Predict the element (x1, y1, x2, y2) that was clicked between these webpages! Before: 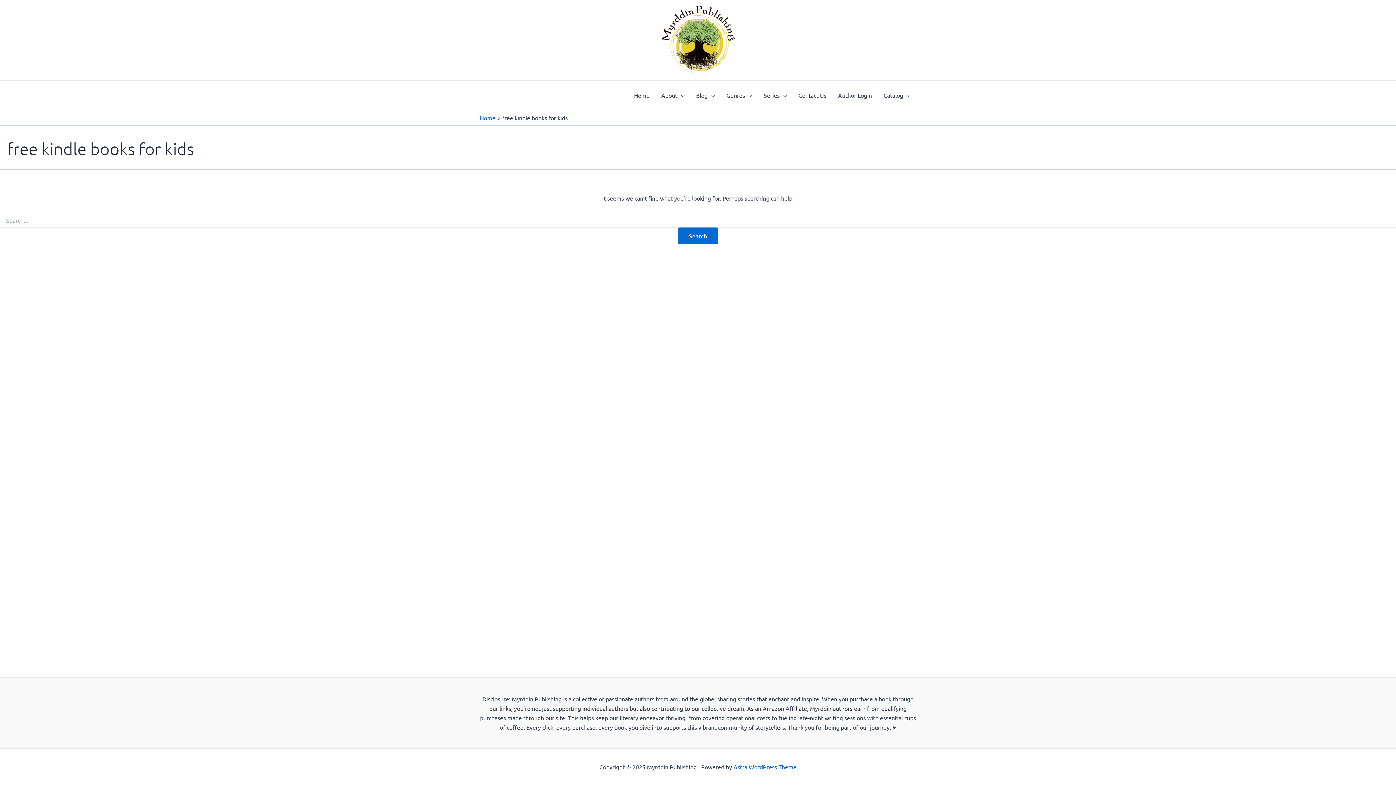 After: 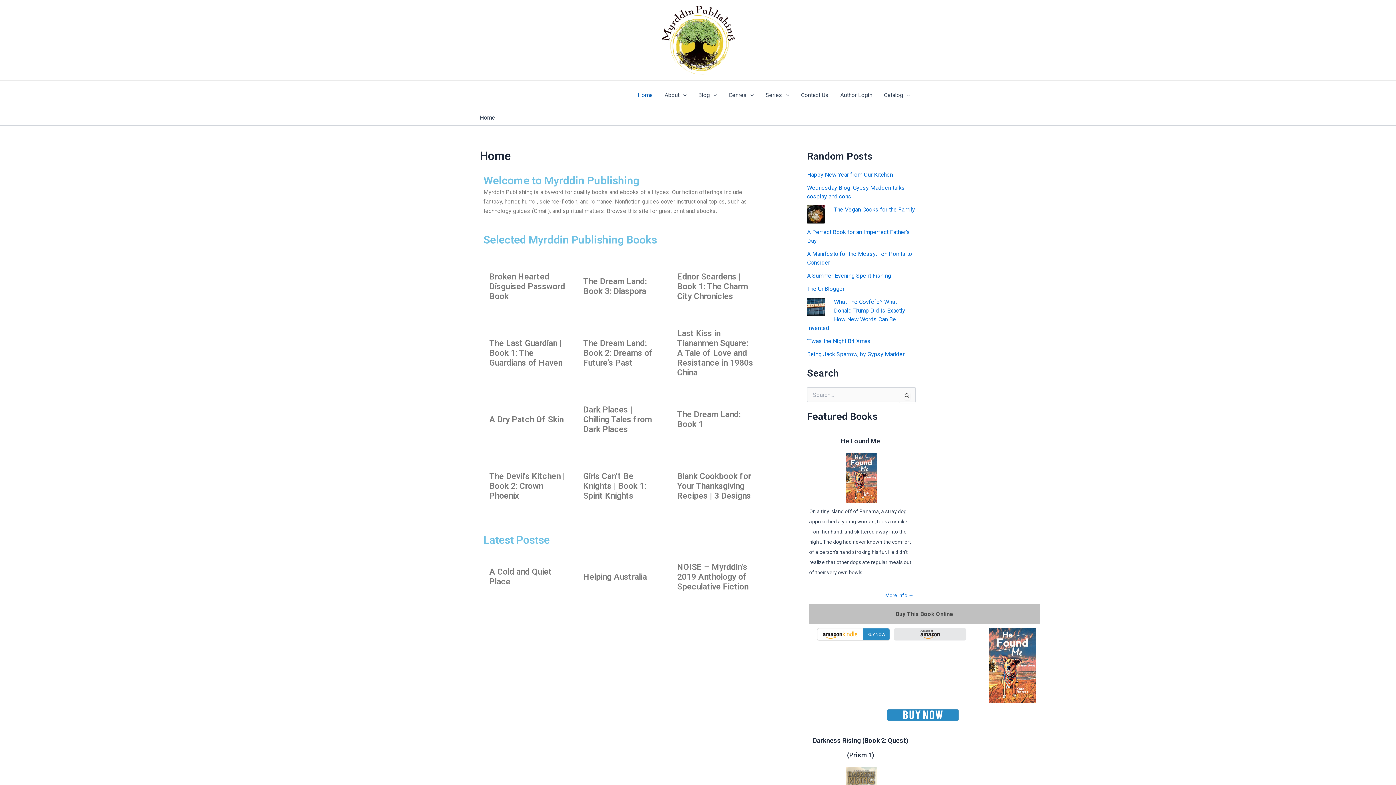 Action: bbox: (628, 80, 655, 109) label: Home